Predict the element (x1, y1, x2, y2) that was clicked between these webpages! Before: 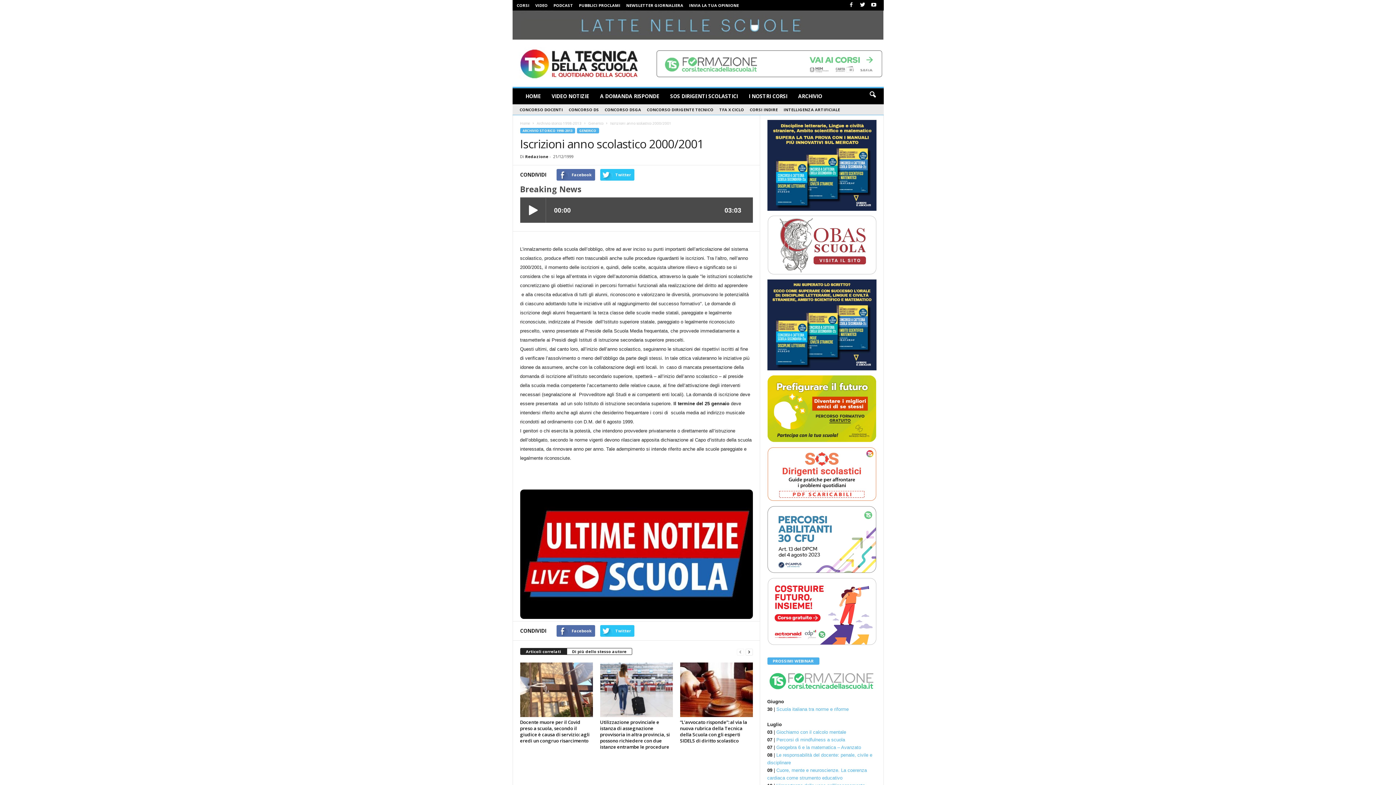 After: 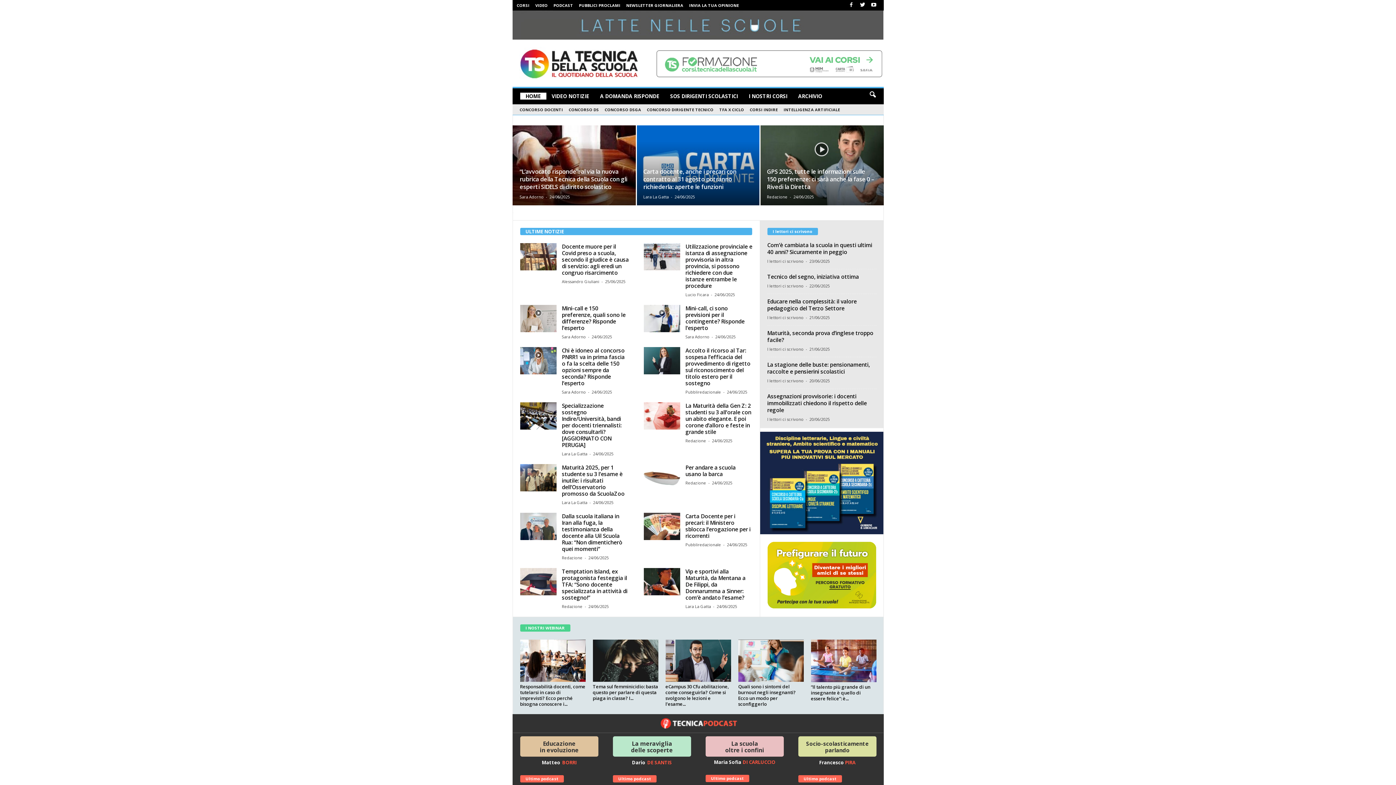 Action: label: HOME bbox: (520, 92, 546, 99)